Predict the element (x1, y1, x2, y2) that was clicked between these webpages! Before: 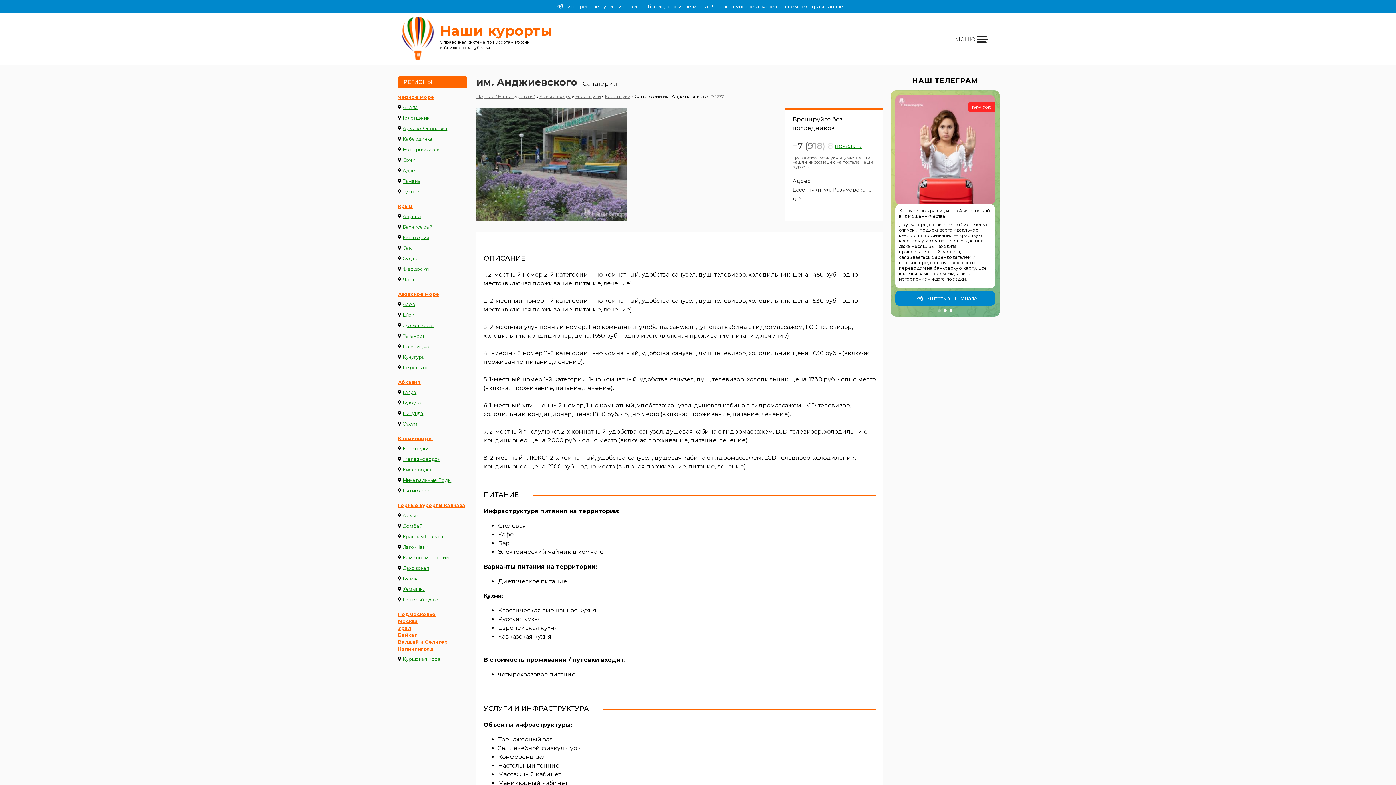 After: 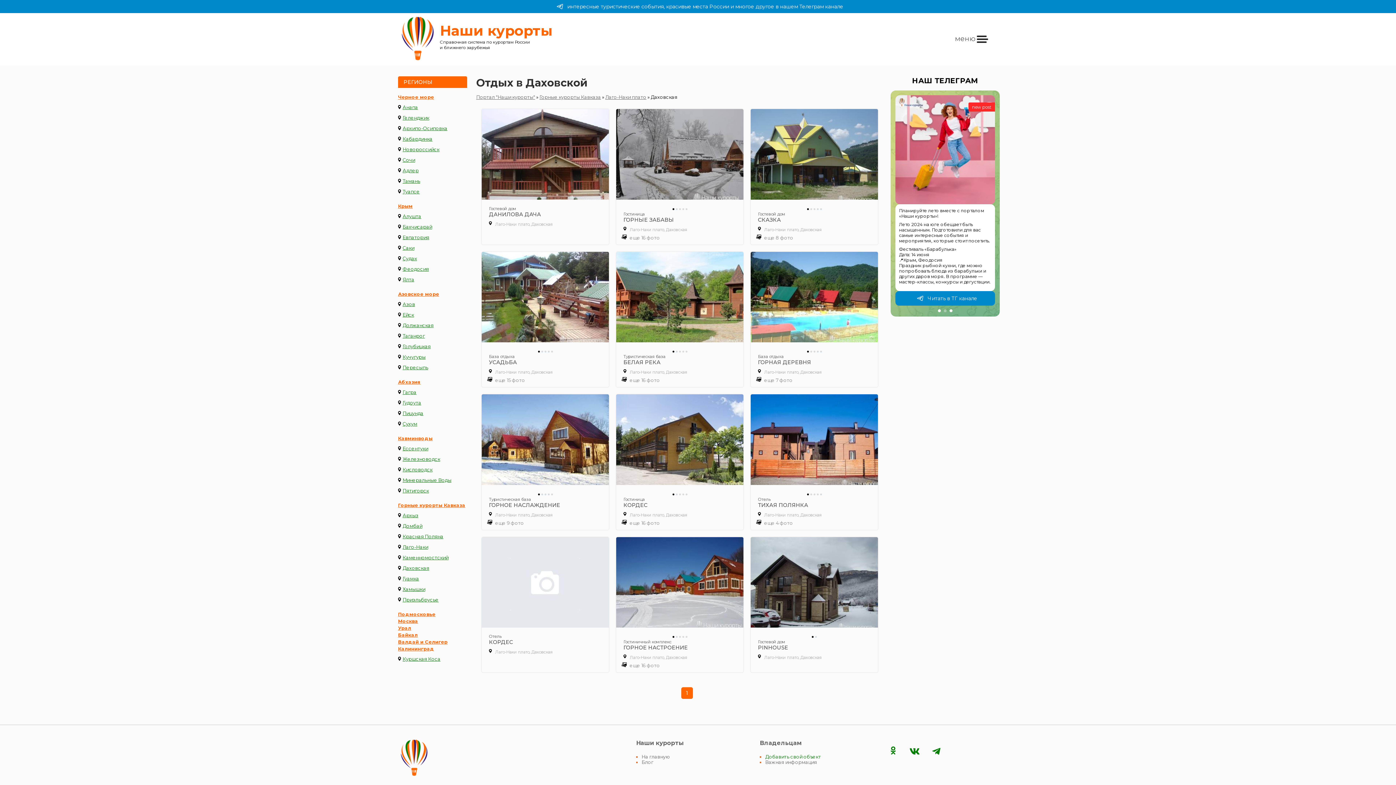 Action: label: Даховская bbox: (402, 563, 429, 573)